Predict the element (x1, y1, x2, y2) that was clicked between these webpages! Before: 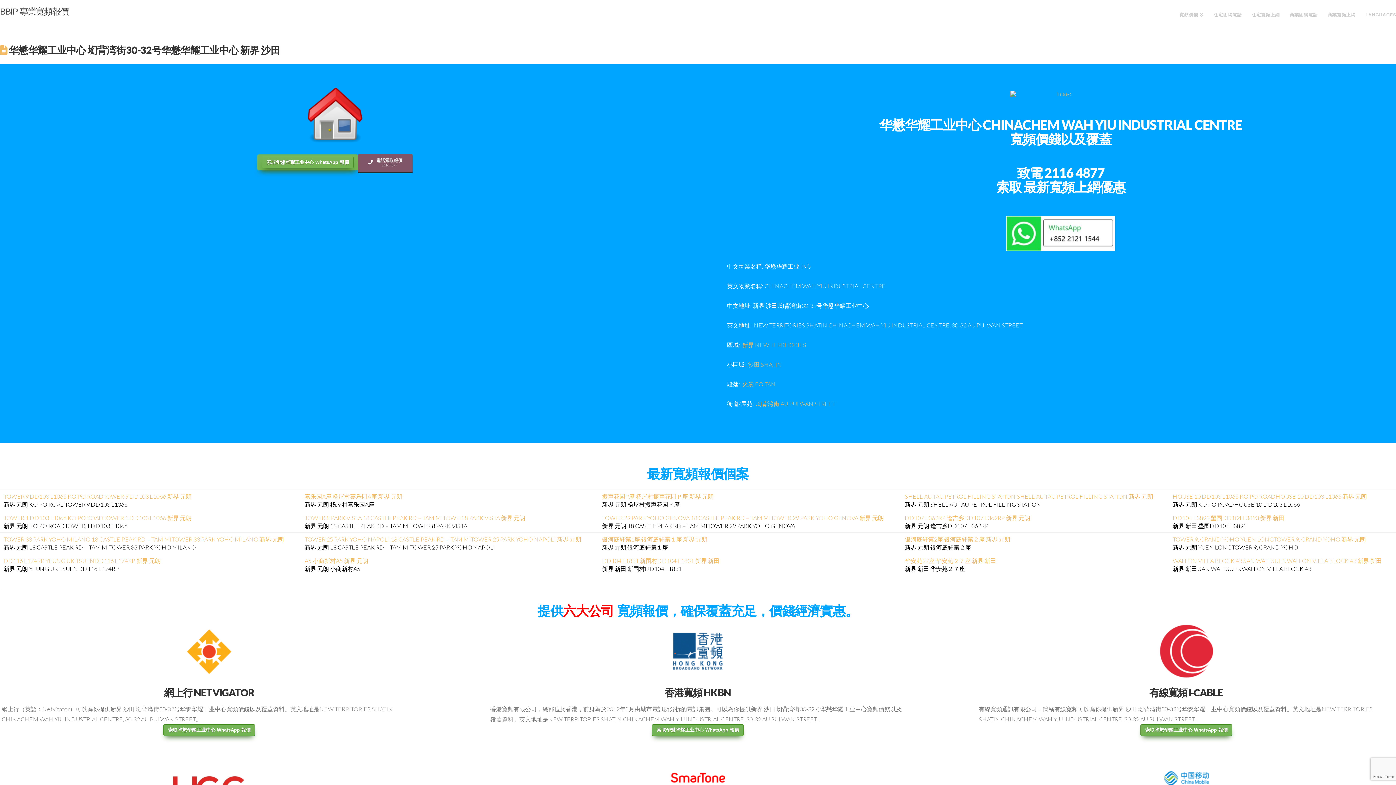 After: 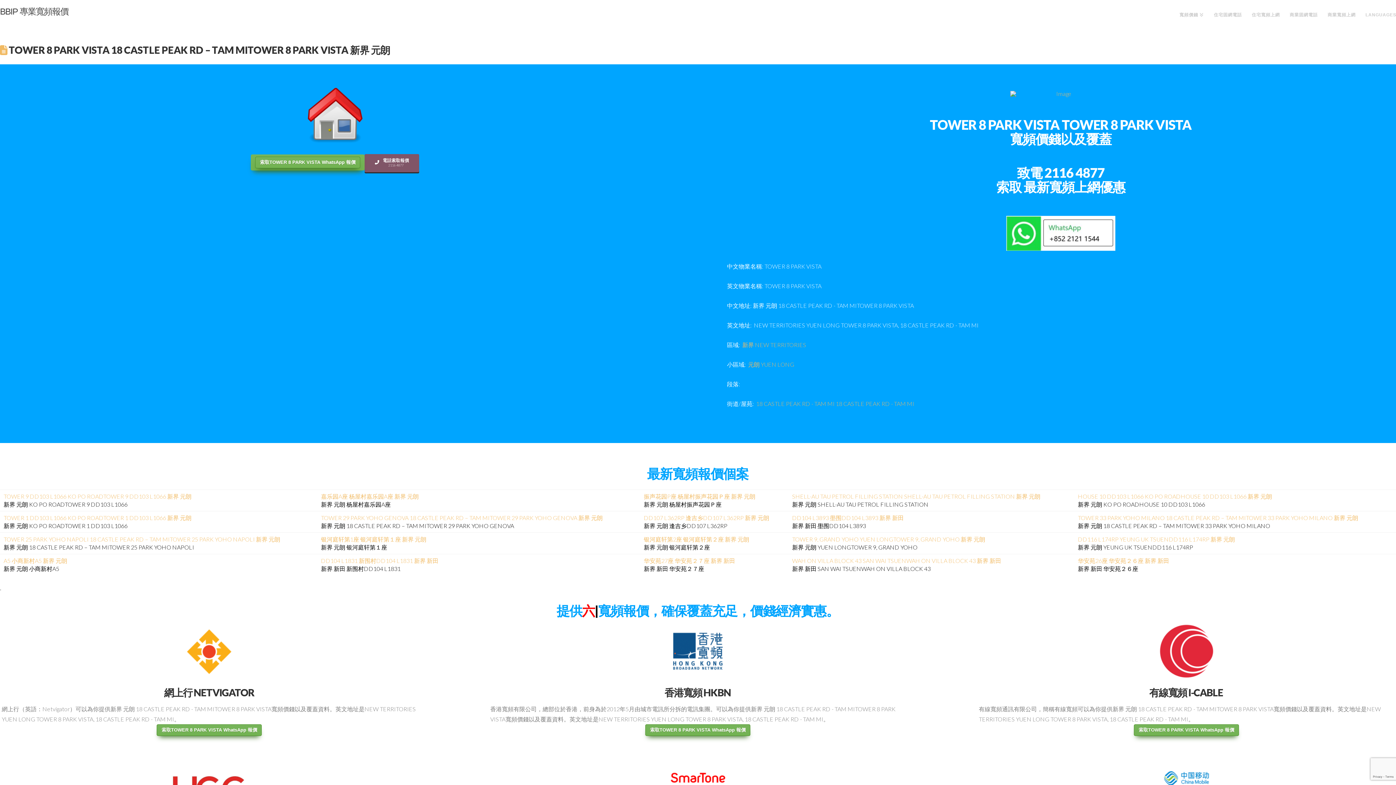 Action: label: TOWER 8 PARK VISTA 18 CASTLE PEAK RD – TAM MITOWER 8 PARK VISTA 新界 元朗 bbox: (304, 514, 525, 521)